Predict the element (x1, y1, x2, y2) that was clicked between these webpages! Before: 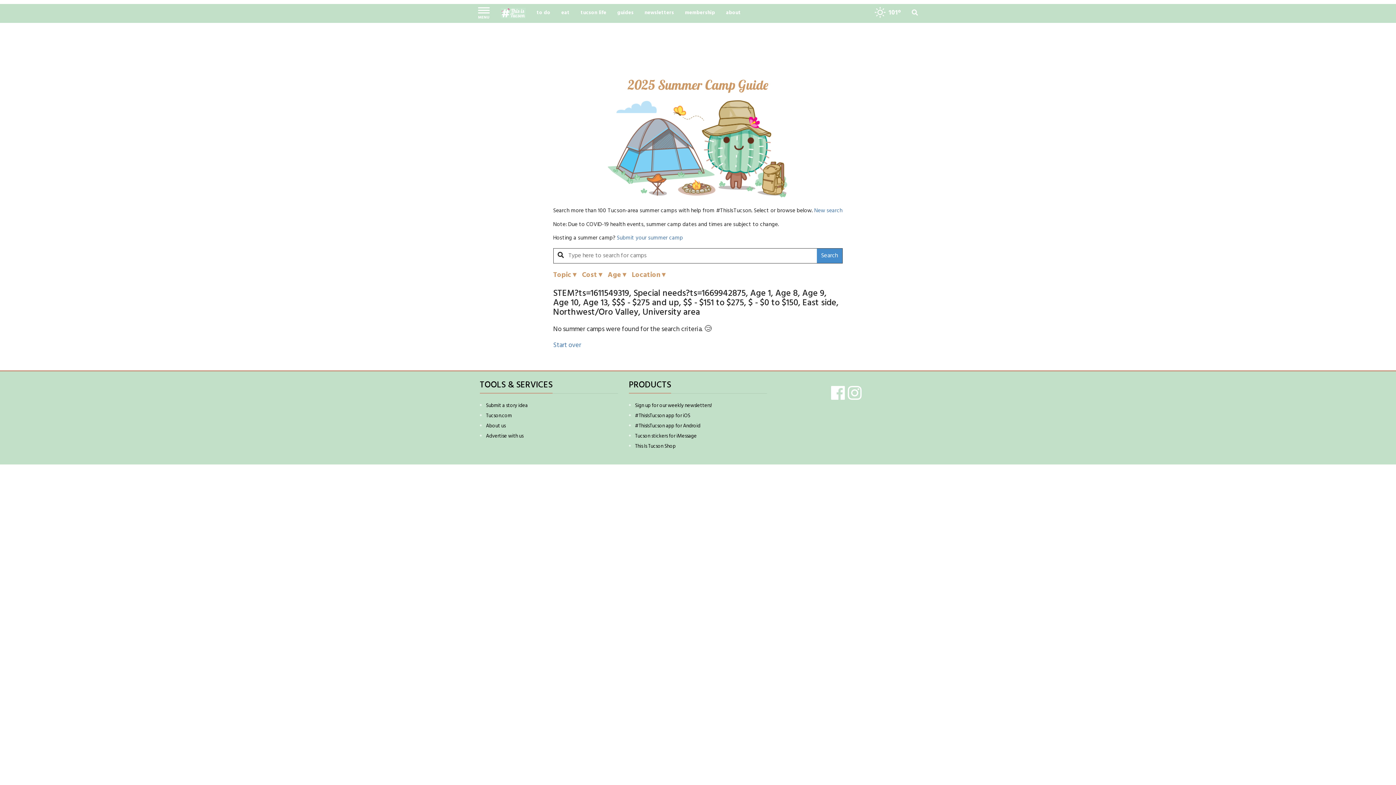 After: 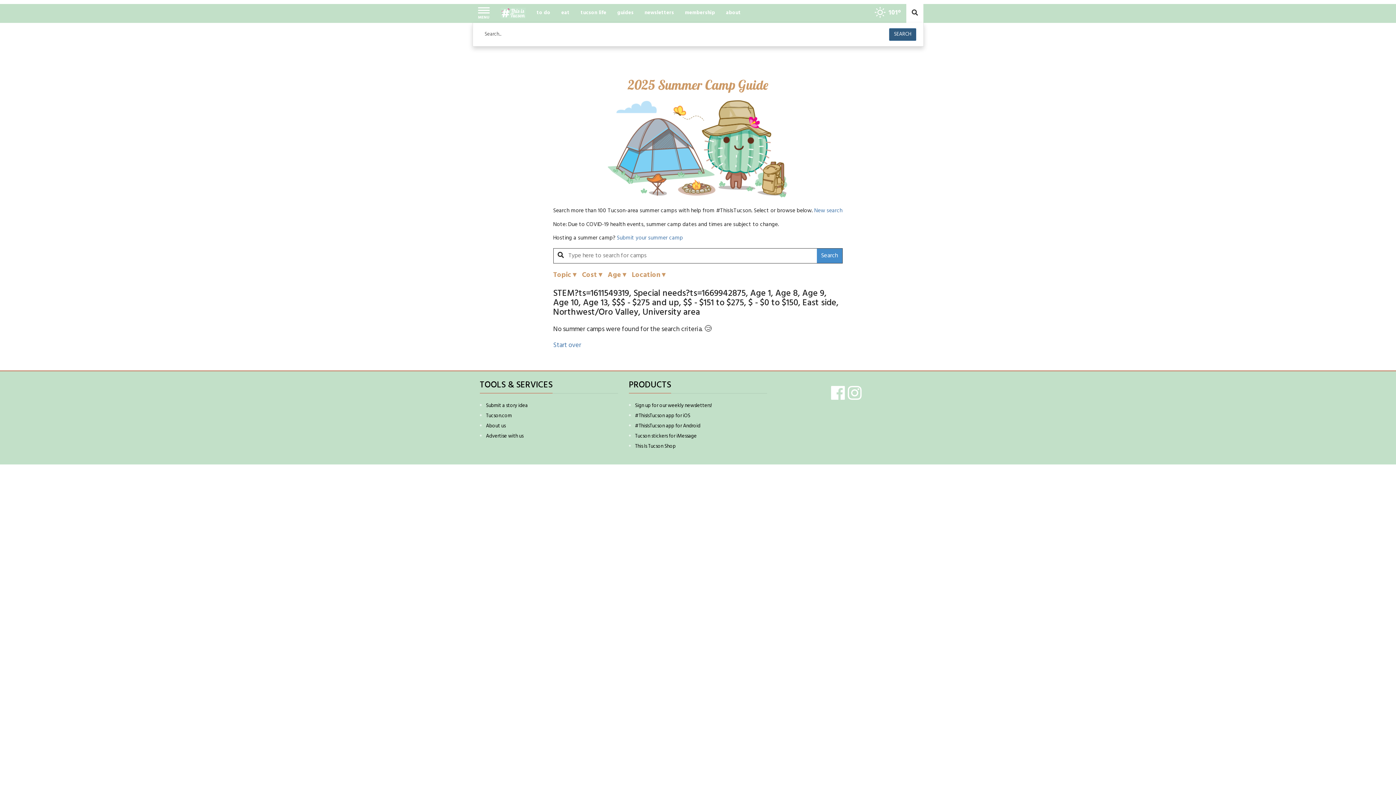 Action: bbox: (906, 4, 923, 22)